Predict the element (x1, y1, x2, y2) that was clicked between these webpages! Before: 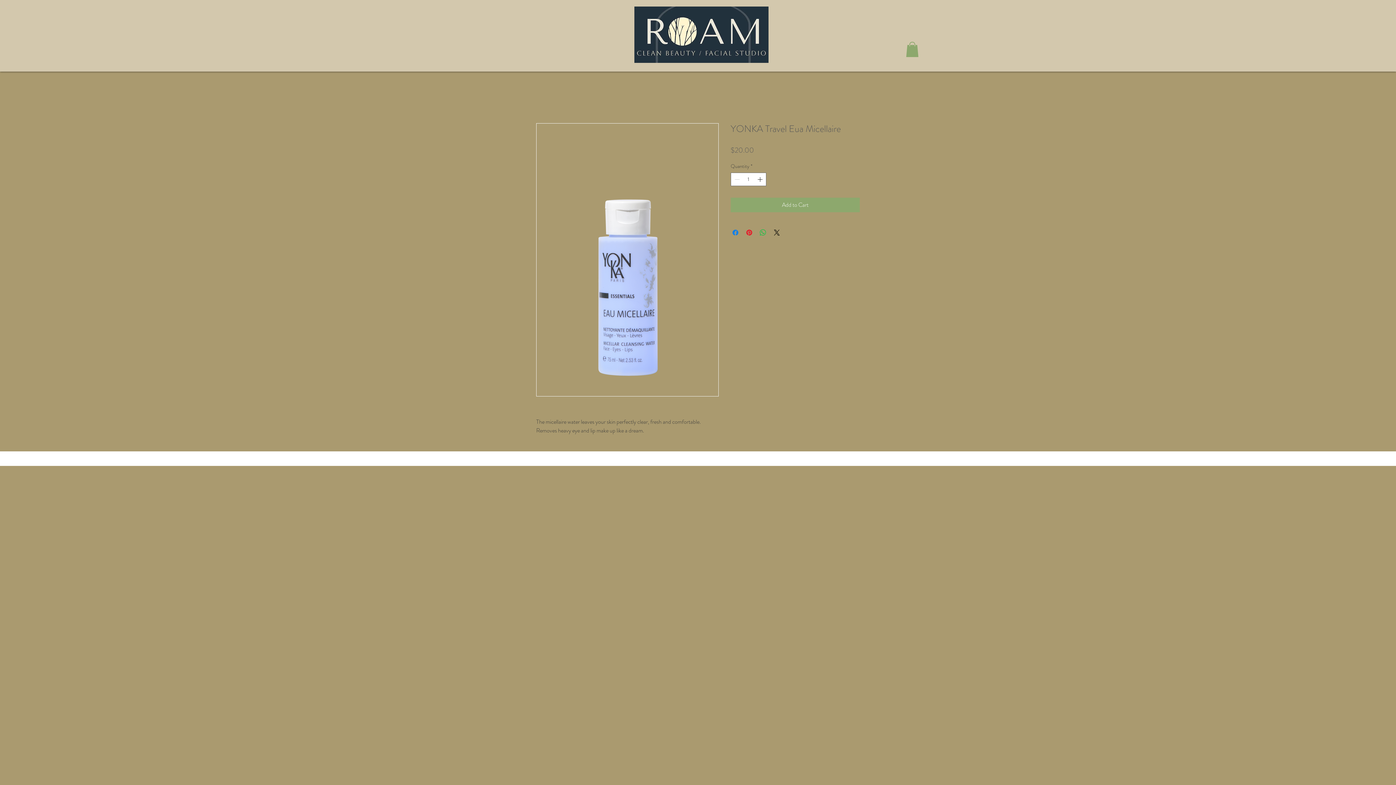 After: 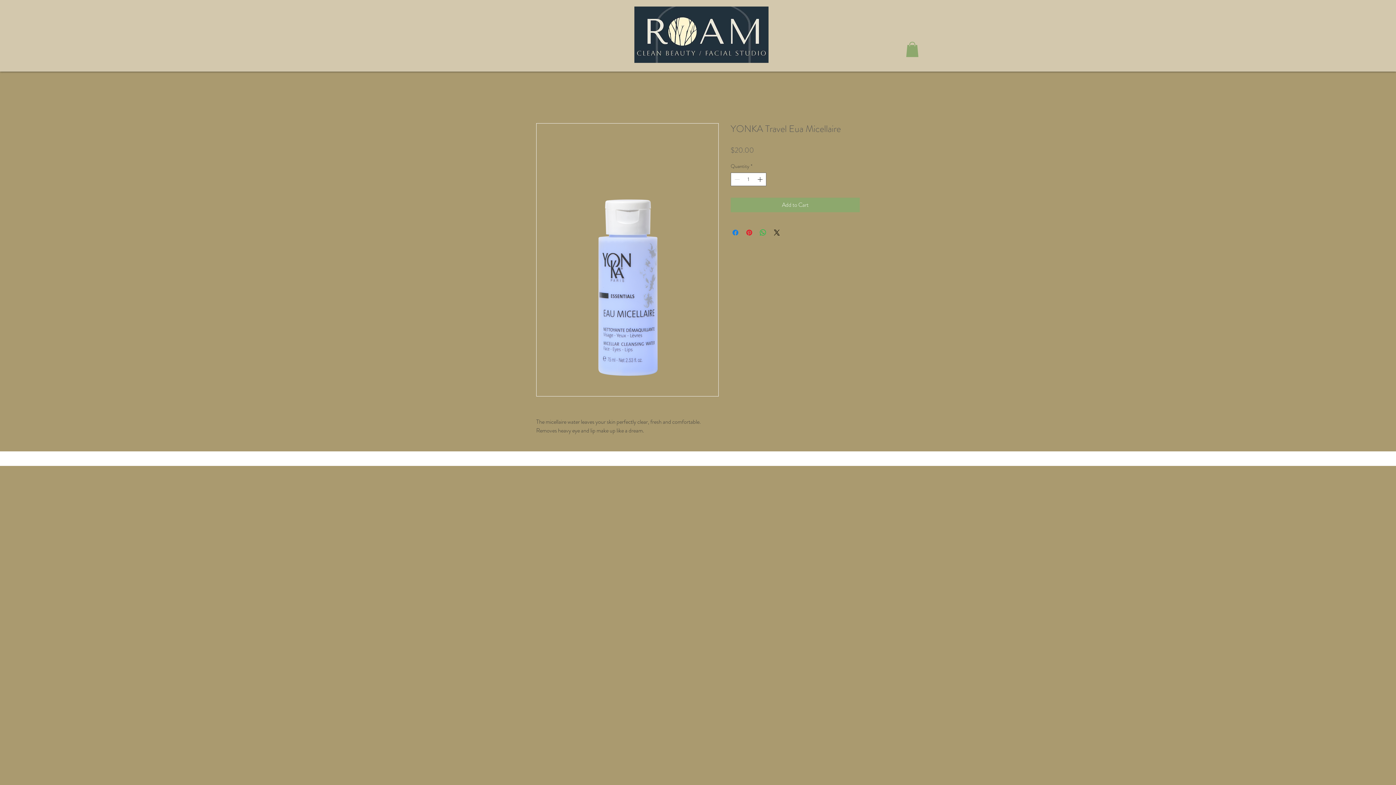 Action: bbox: (906, 41, 918, 57)